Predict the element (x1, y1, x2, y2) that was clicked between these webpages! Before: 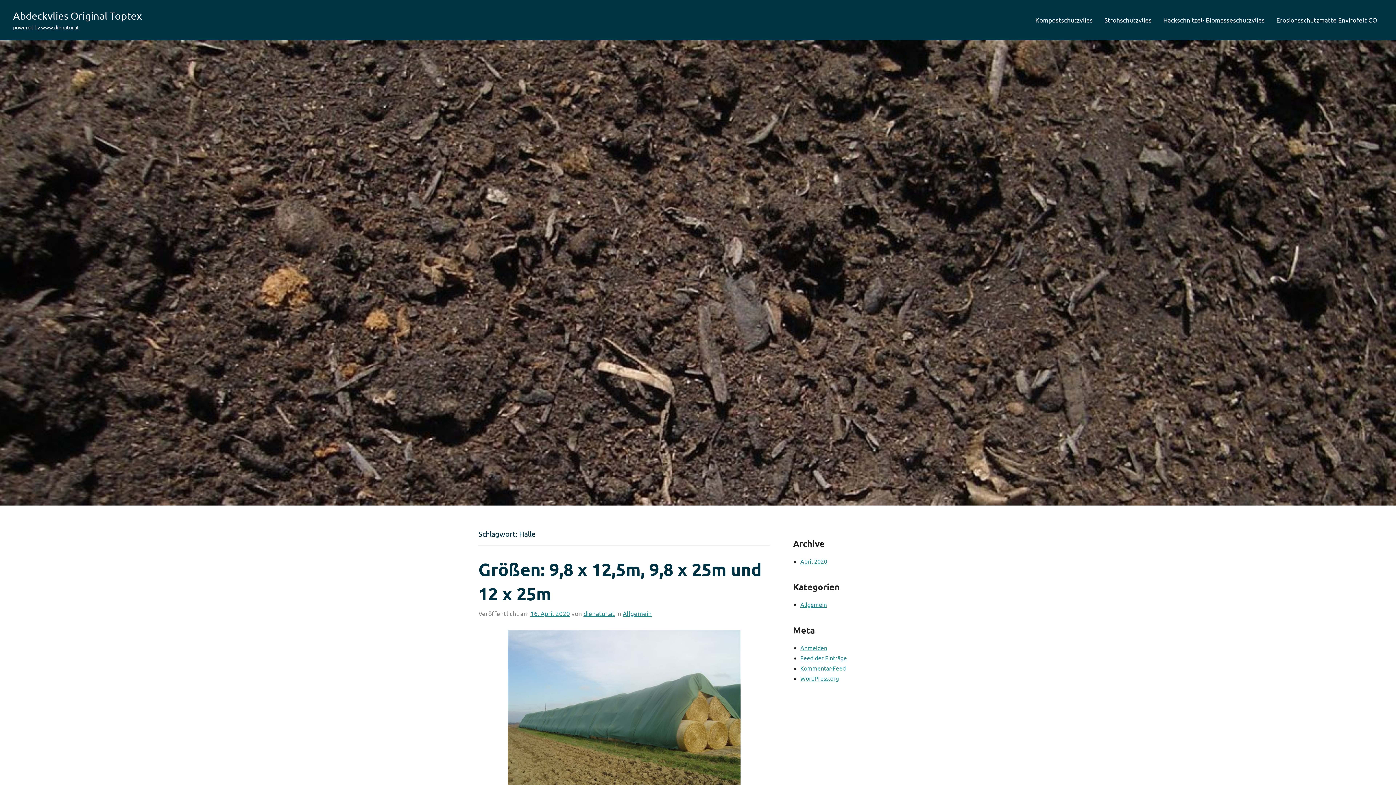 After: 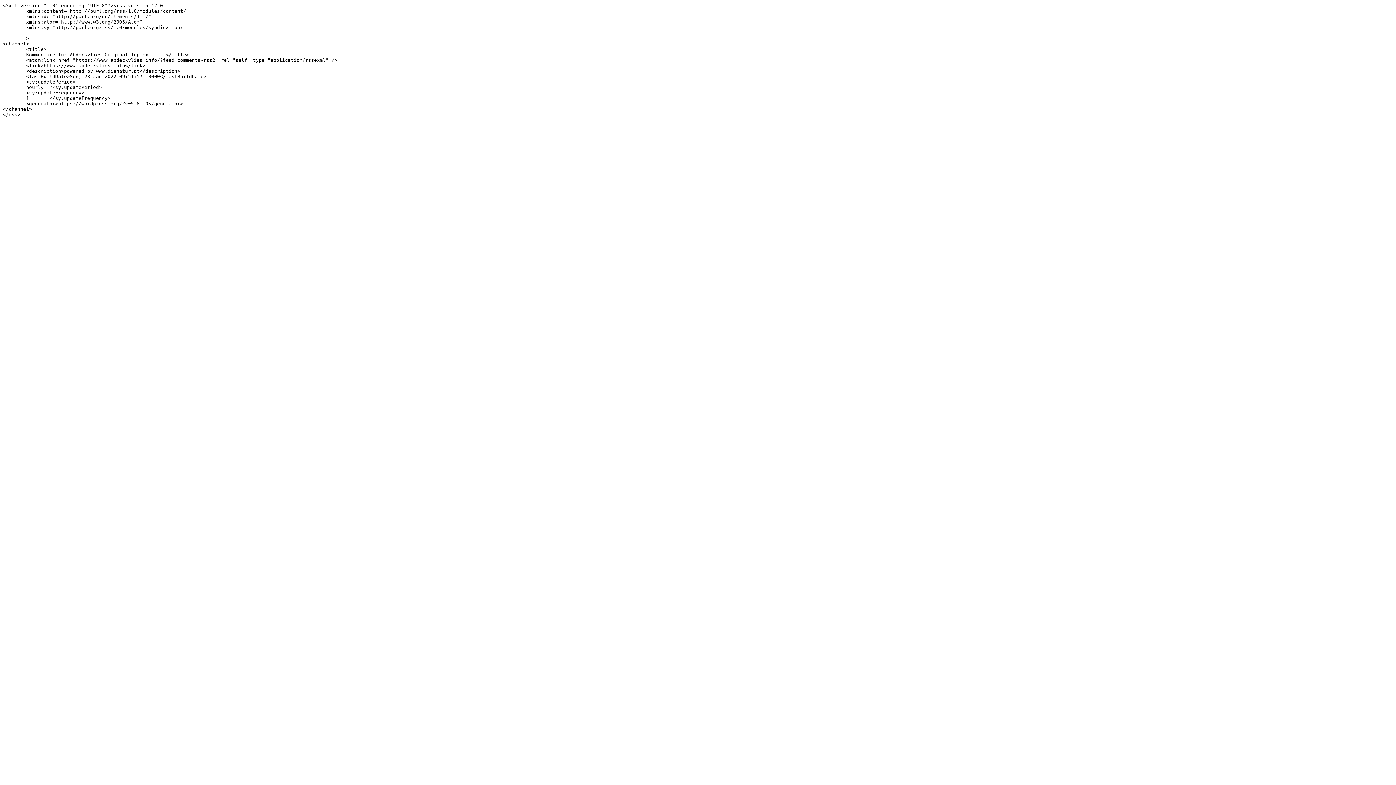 Action: label: Kommentar-Feed bbox: (800, 664, 846, 672)